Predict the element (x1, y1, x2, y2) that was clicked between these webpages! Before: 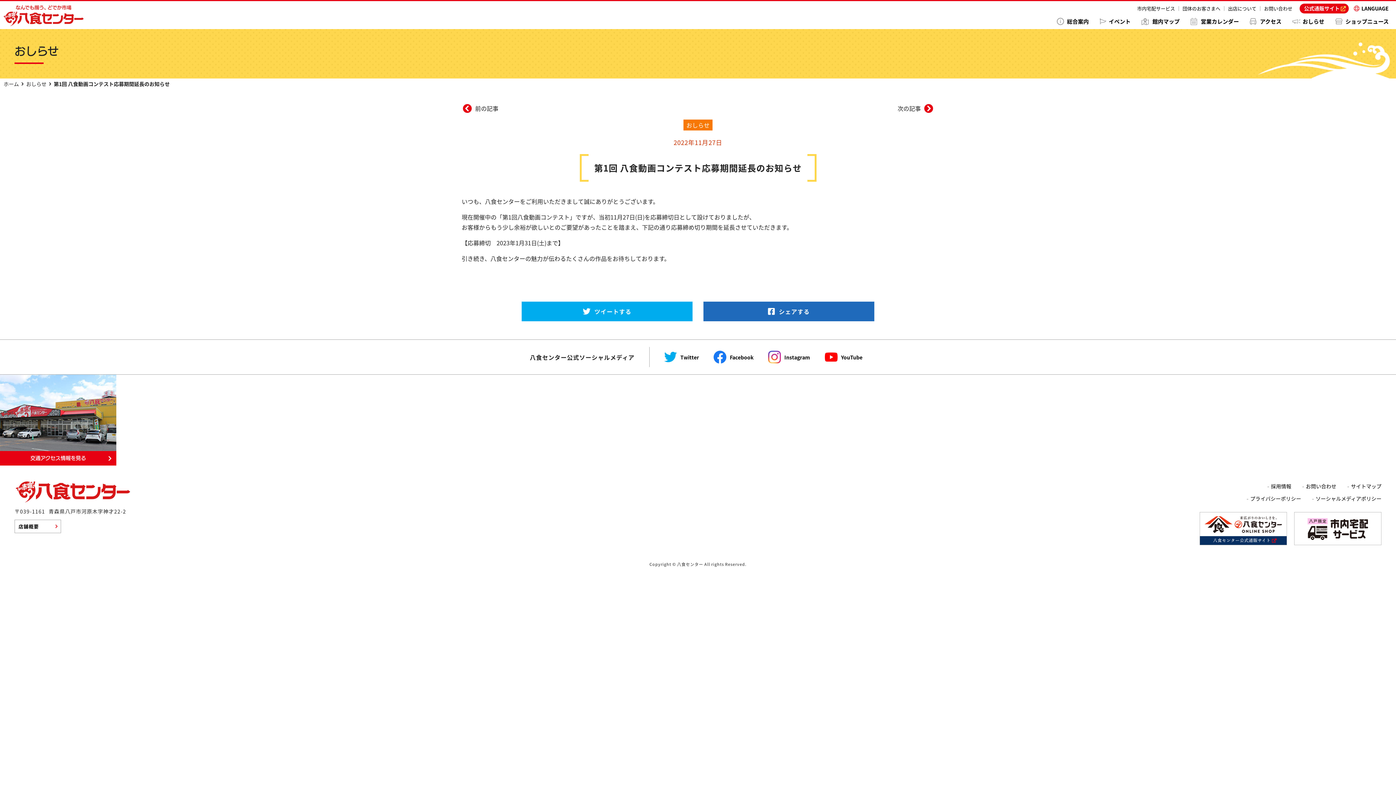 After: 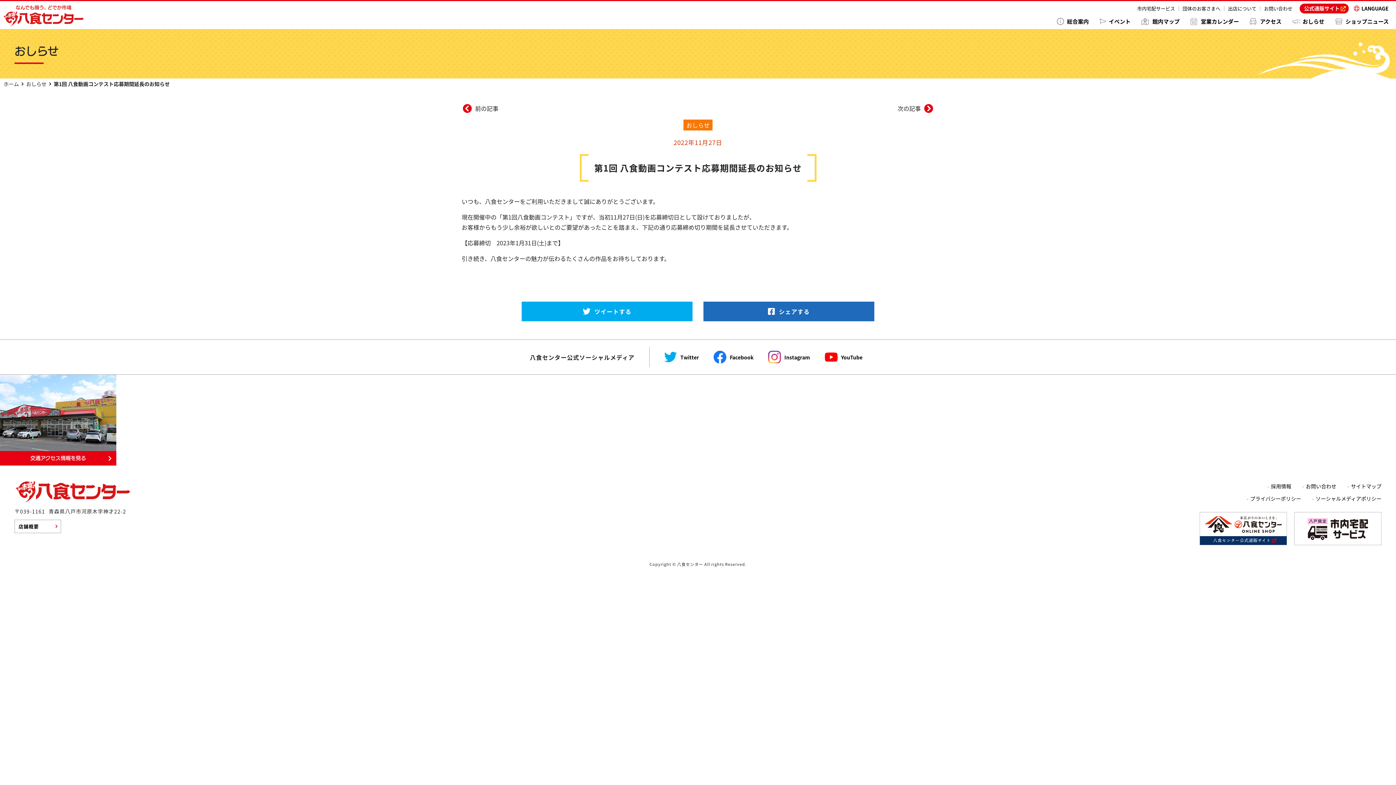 Action: bbox: (1200, 537, 1287, 545)